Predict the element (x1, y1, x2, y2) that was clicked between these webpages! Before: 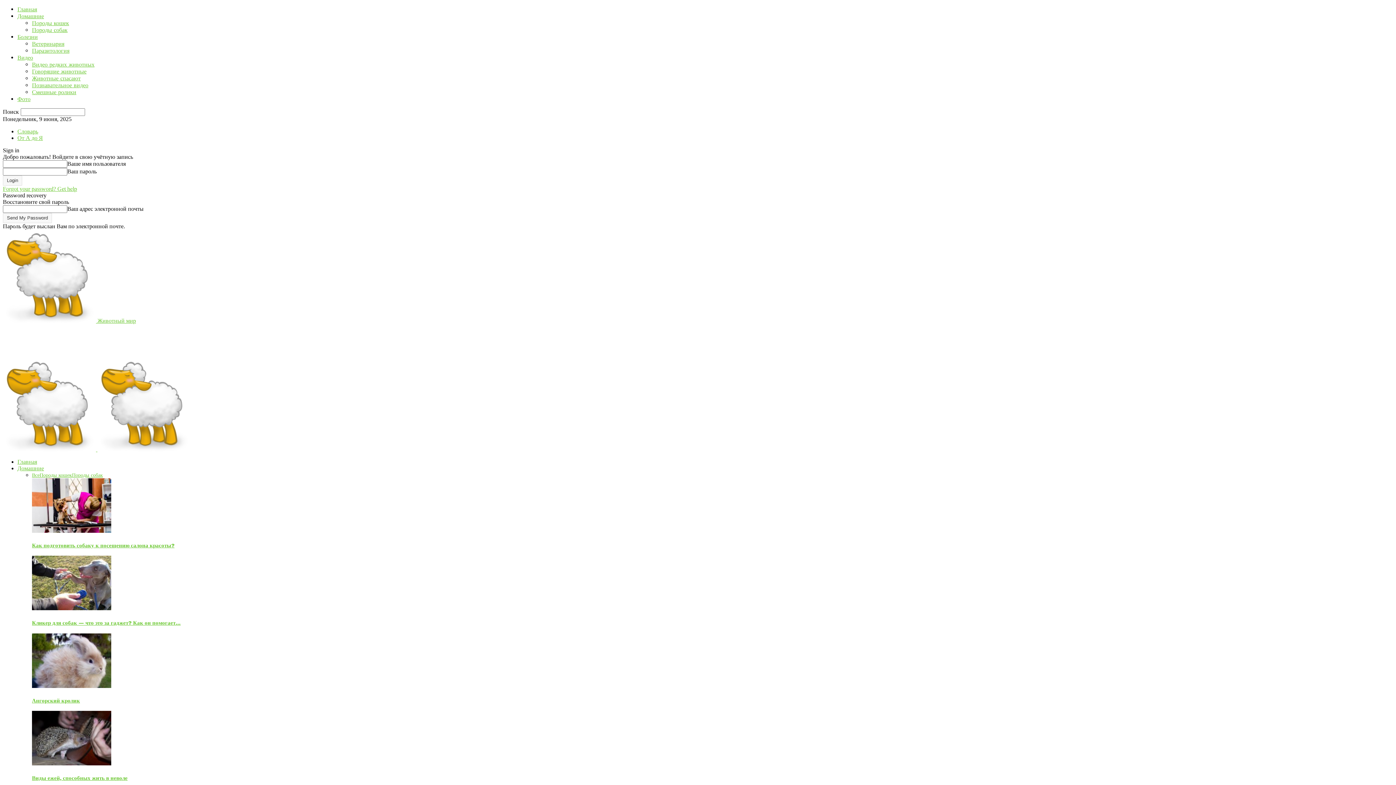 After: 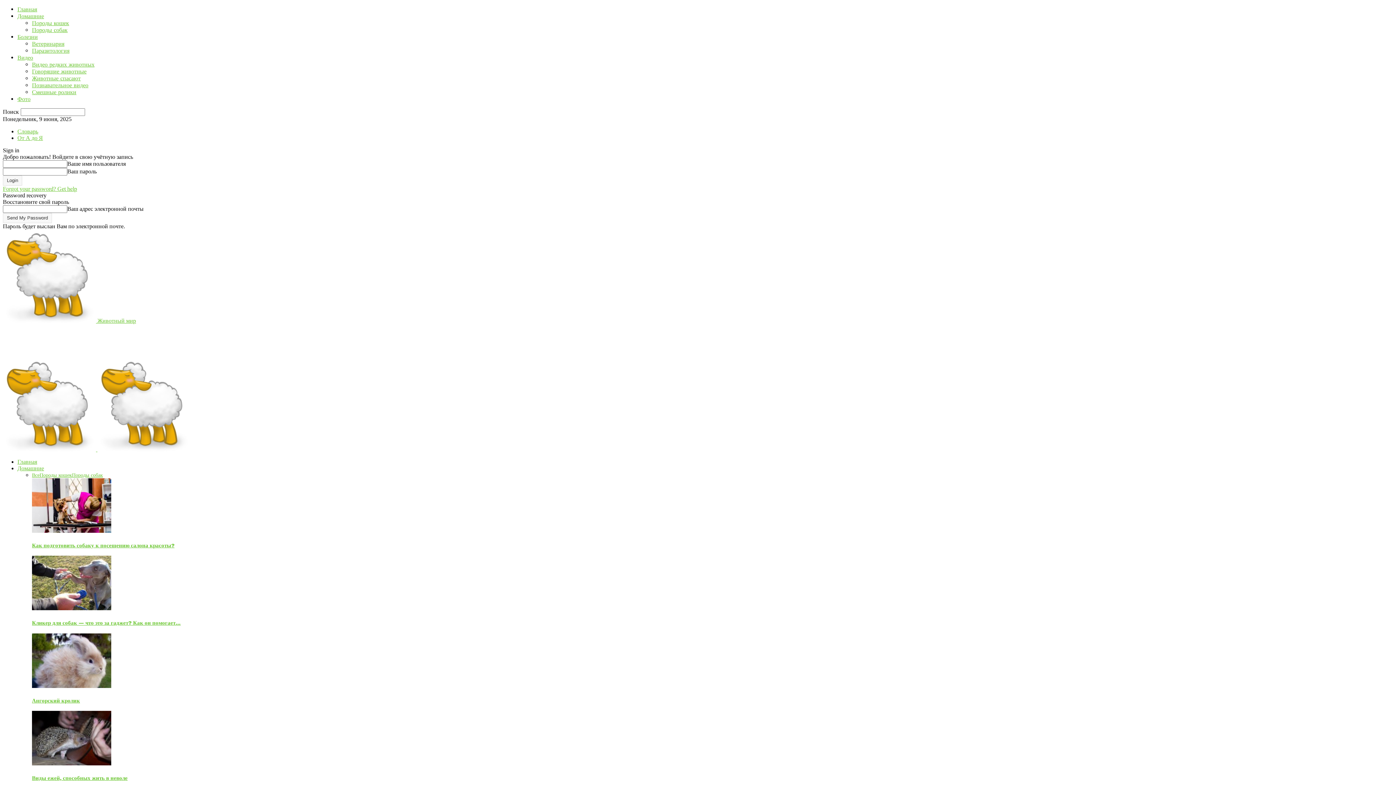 Action: bbox: (32, 19, 69, 26) label: Породы кошек